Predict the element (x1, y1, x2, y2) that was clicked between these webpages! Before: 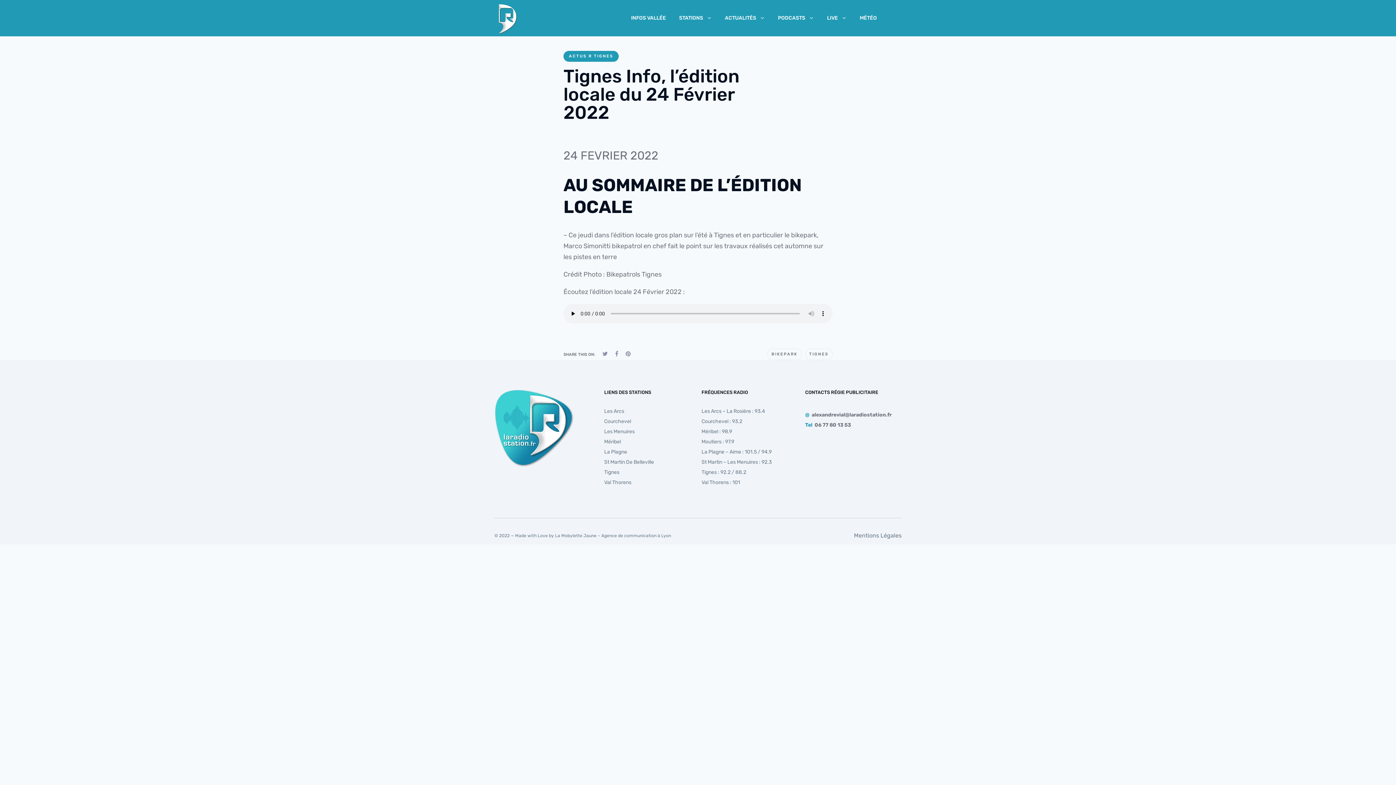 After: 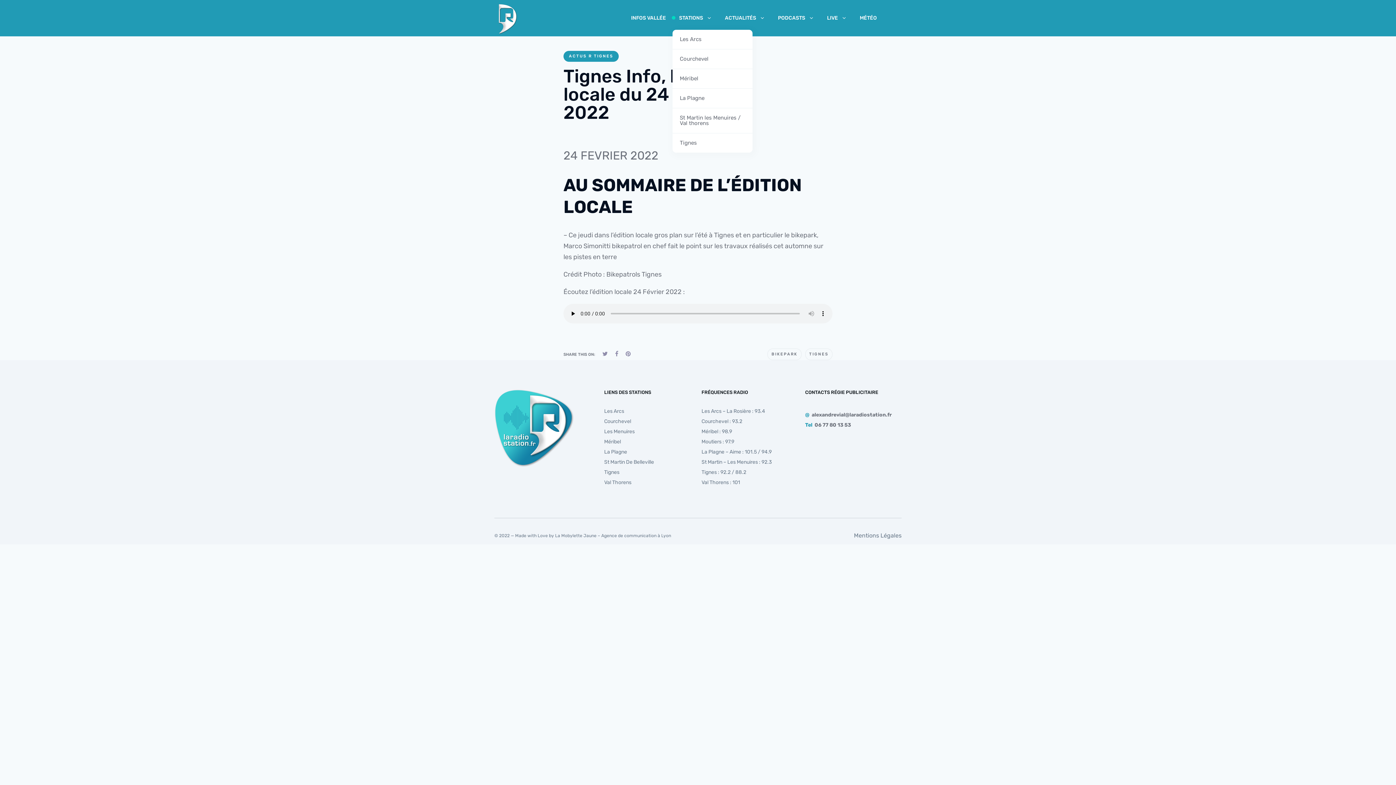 Action: bbox: (672, 6, 718, 29) label: STATIONS